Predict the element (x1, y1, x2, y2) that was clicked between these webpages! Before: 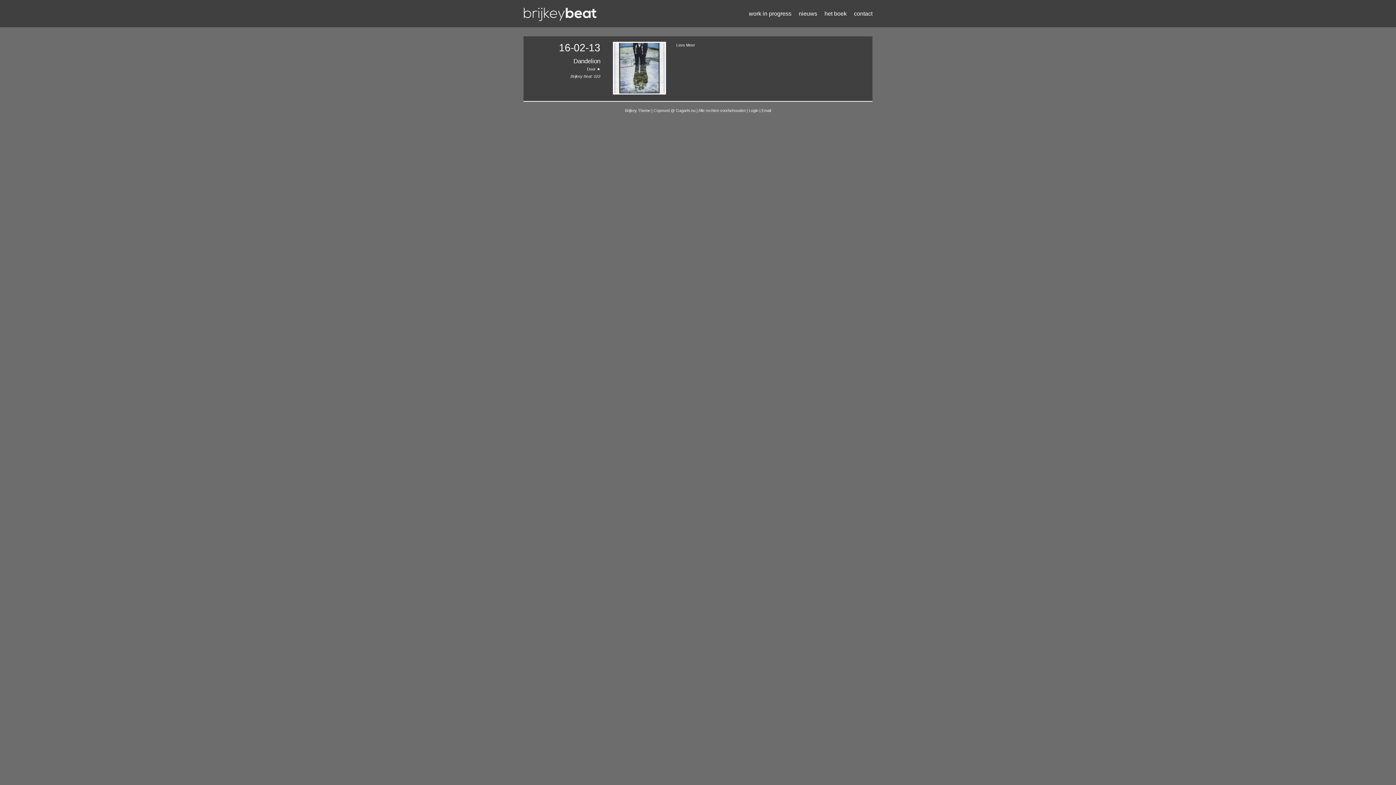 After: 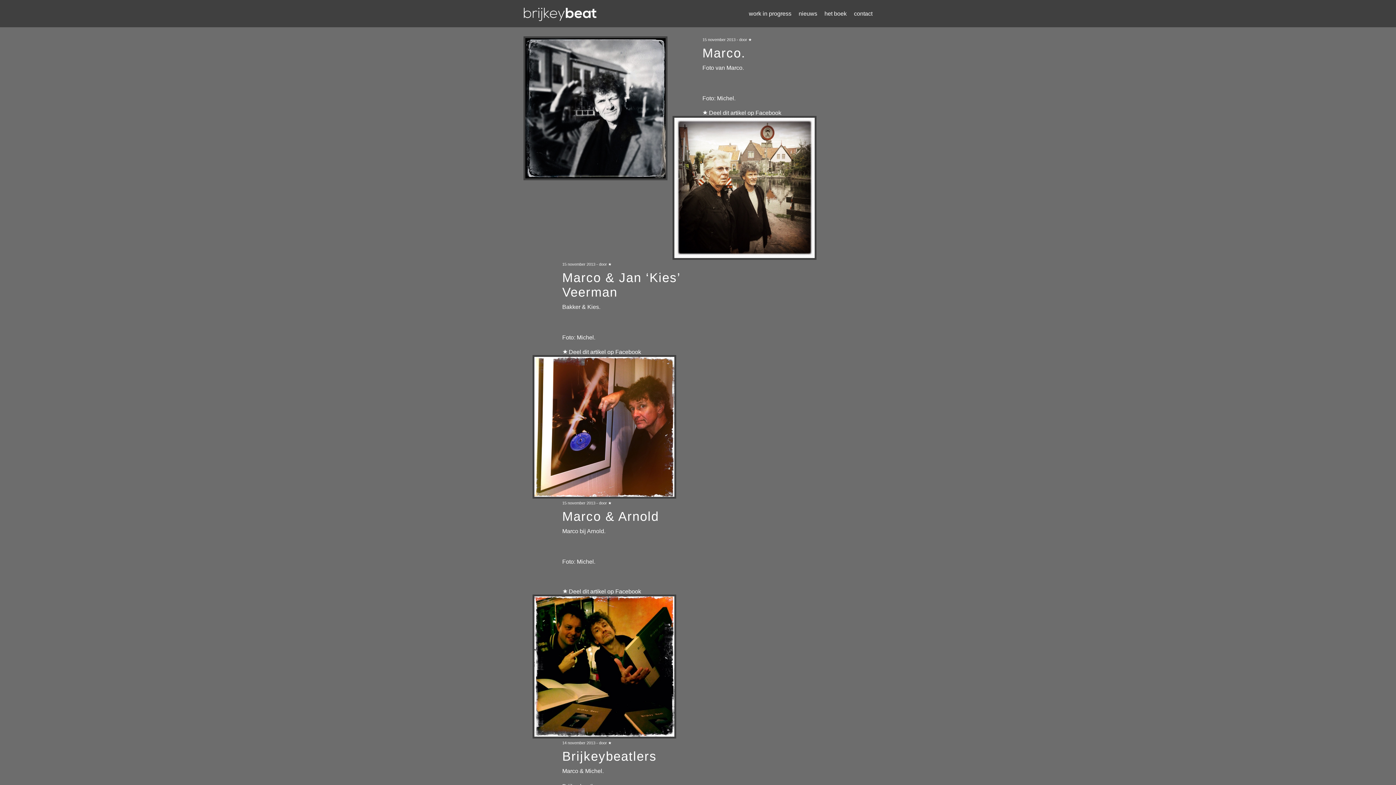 Action: bbox: (798, 10, 817, 16) label: nieuws